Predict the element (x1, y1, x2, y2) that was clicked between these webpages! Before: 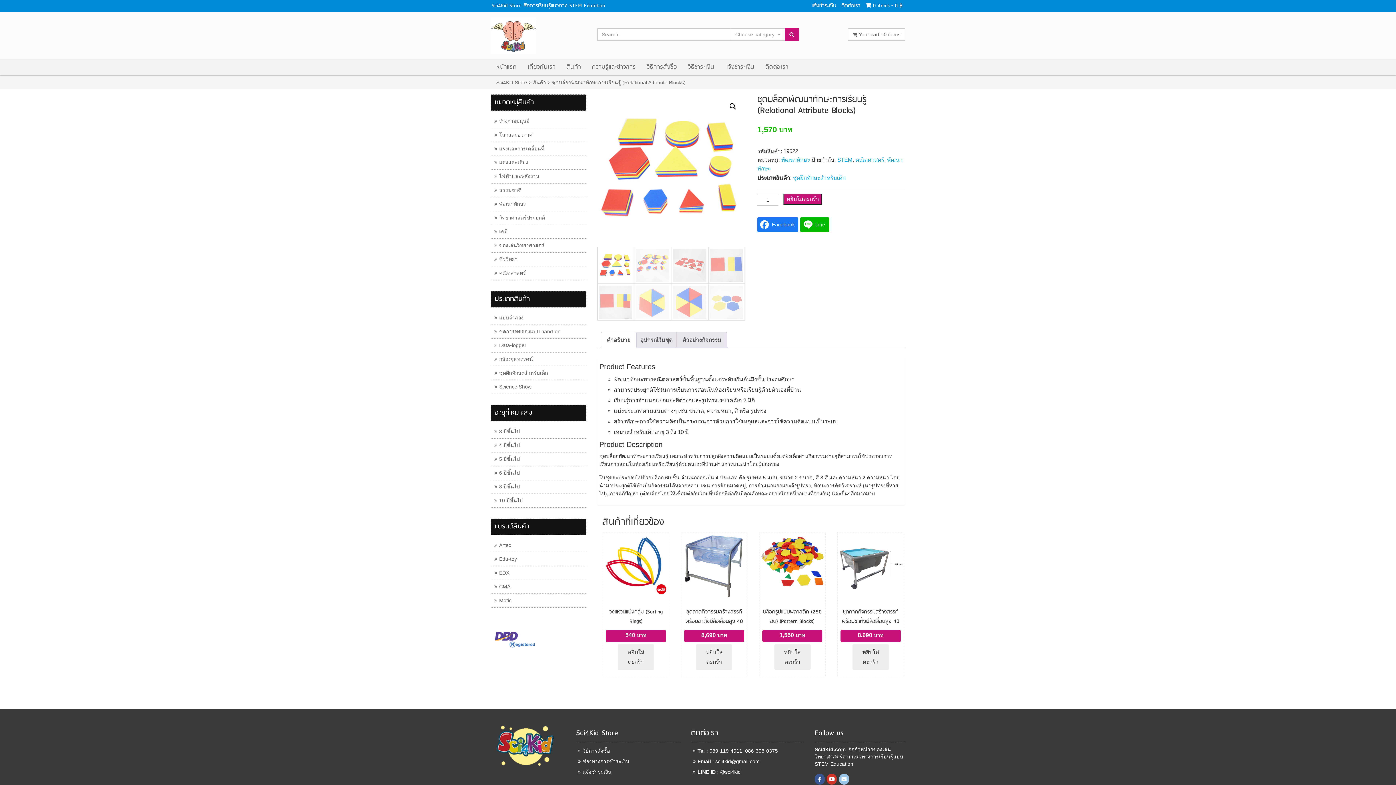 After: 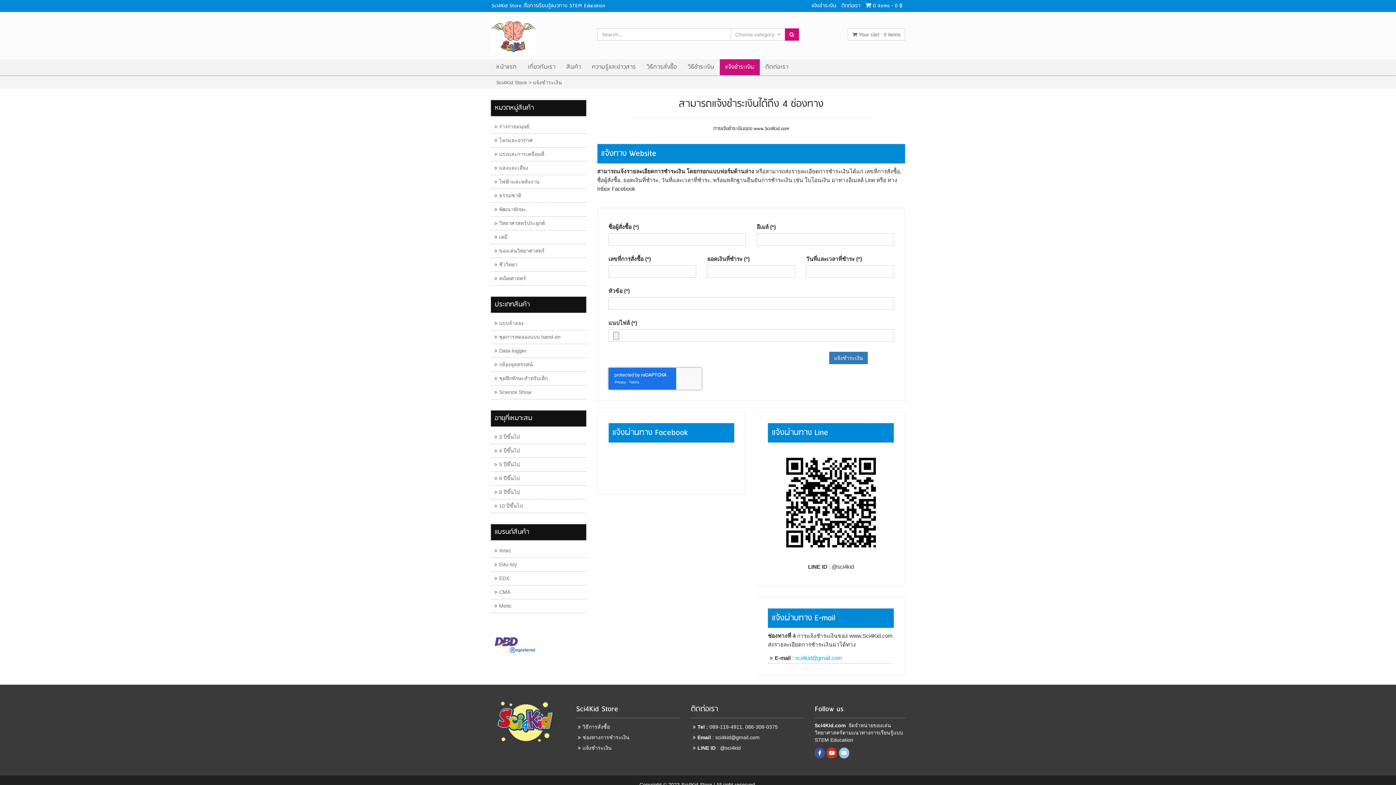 Action: bbox: (720, 59, 760, 75) label: แจ้งชำระเงิน